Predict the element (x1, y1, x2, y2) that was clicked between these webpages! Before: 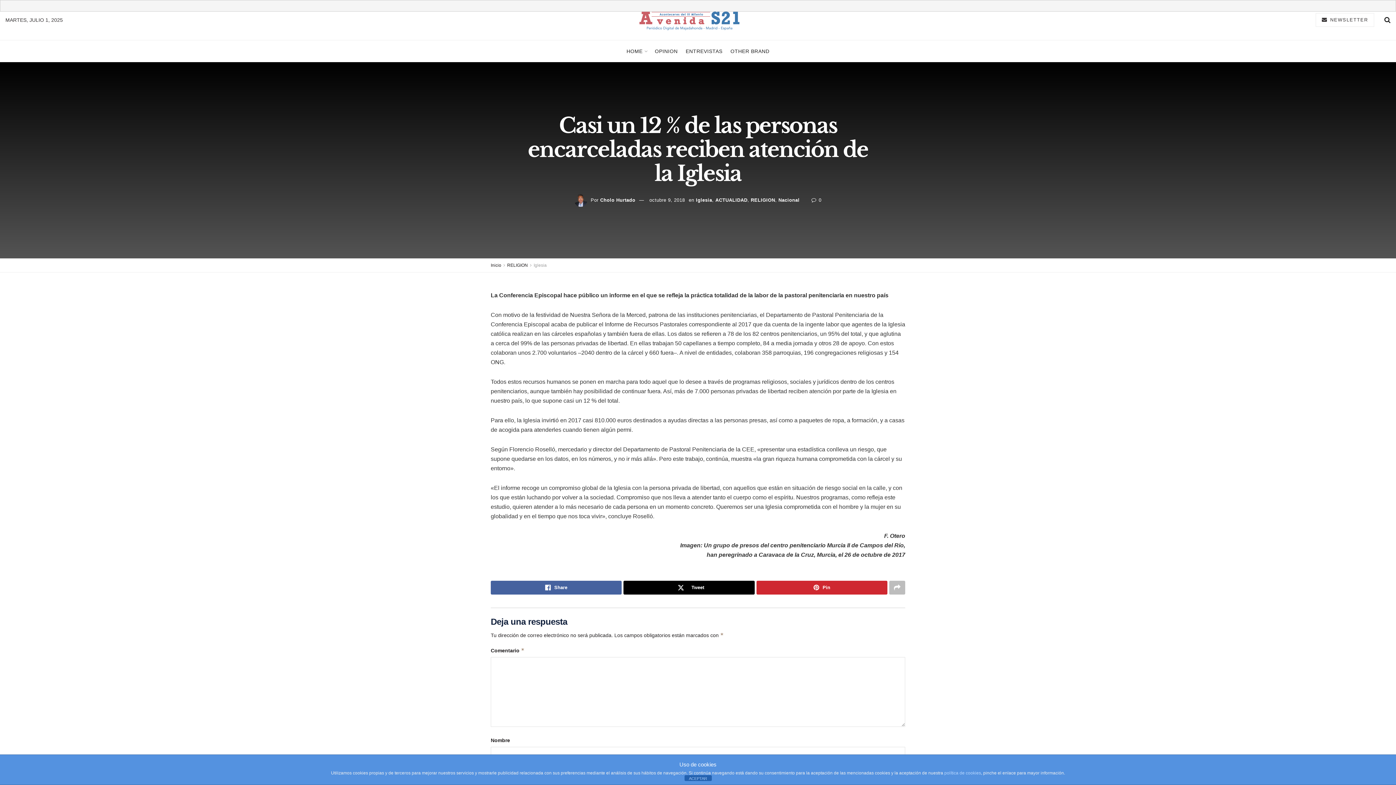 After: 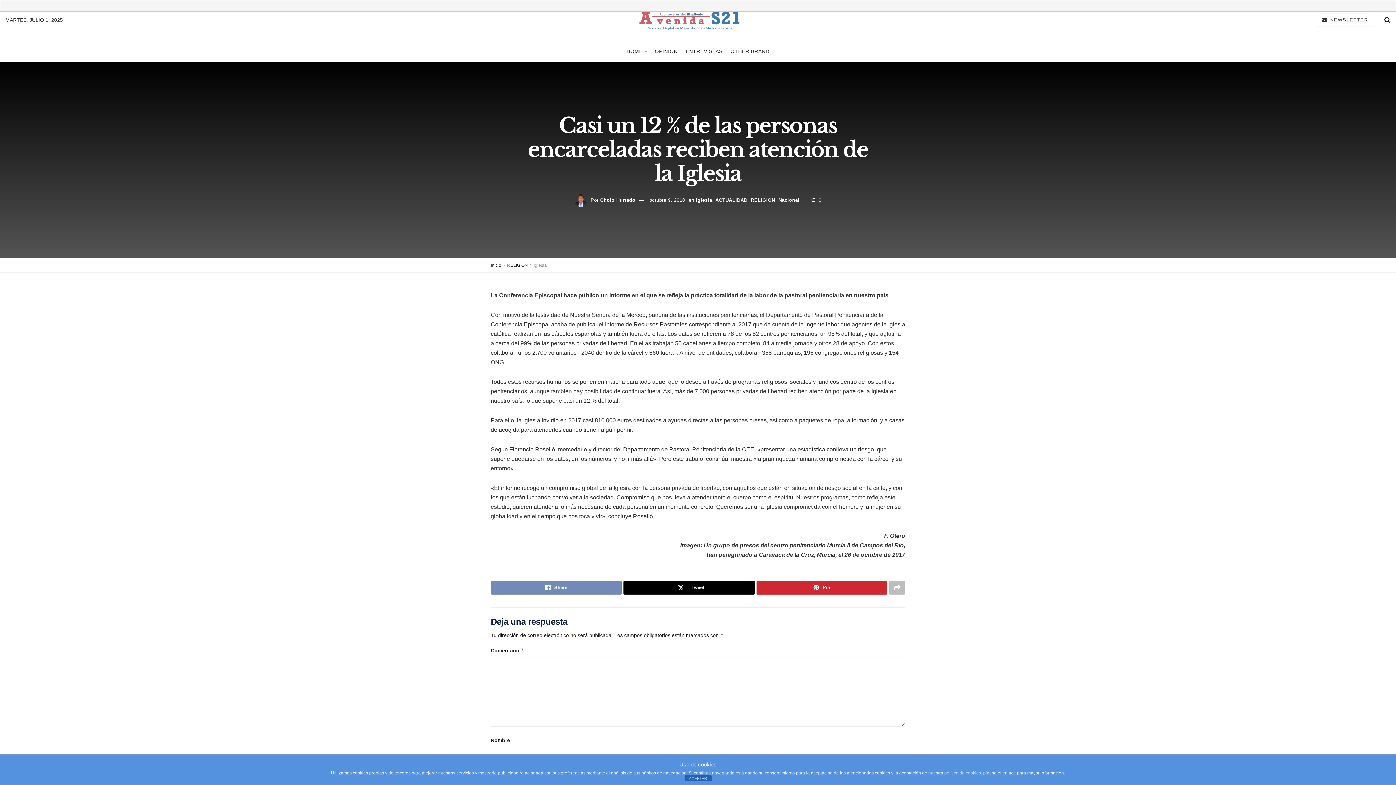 Action: bbox: (490, 581, 621, 594) label: Share